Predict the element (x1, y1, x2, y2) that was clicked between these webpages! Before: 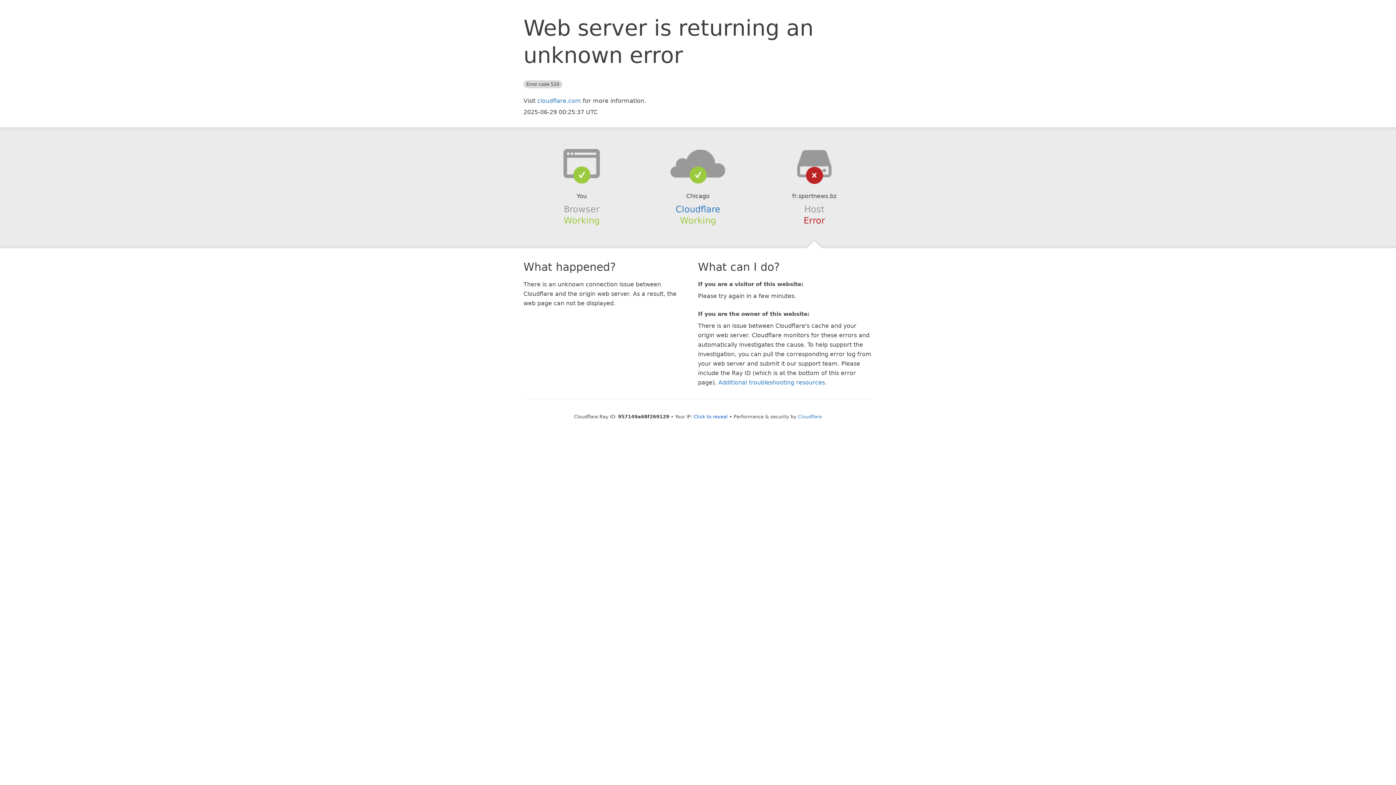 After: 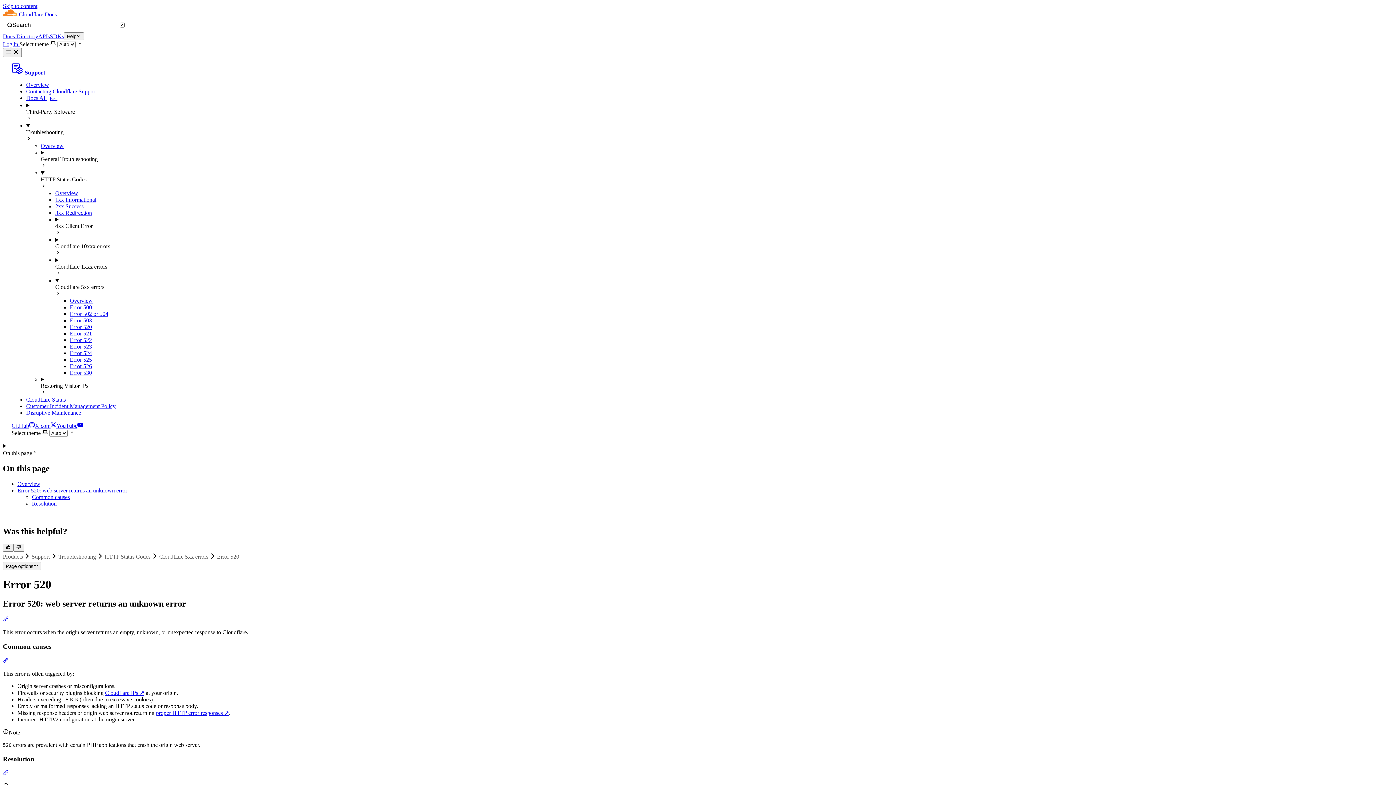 Action: label: Additional troubleshooting resources bbox: (718, 379, 825, 386)